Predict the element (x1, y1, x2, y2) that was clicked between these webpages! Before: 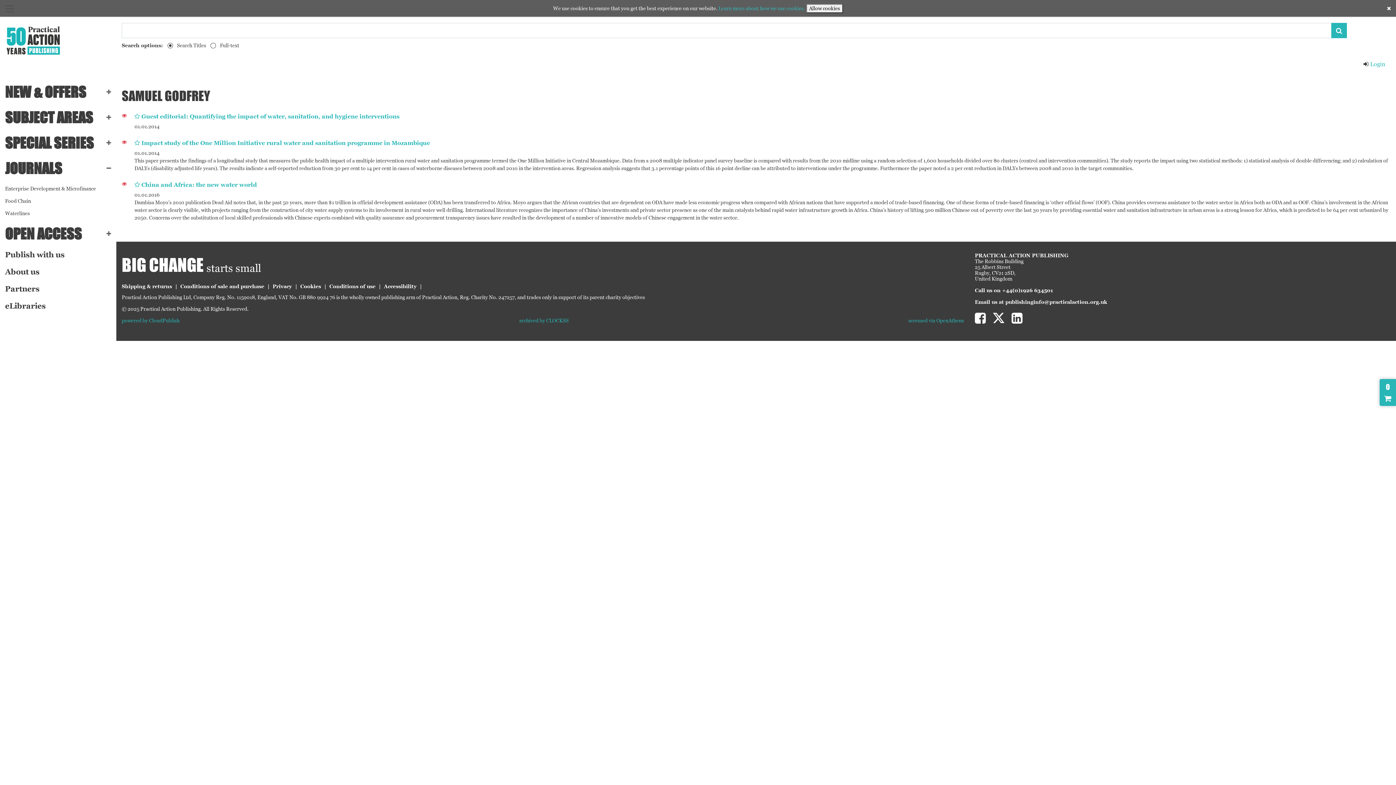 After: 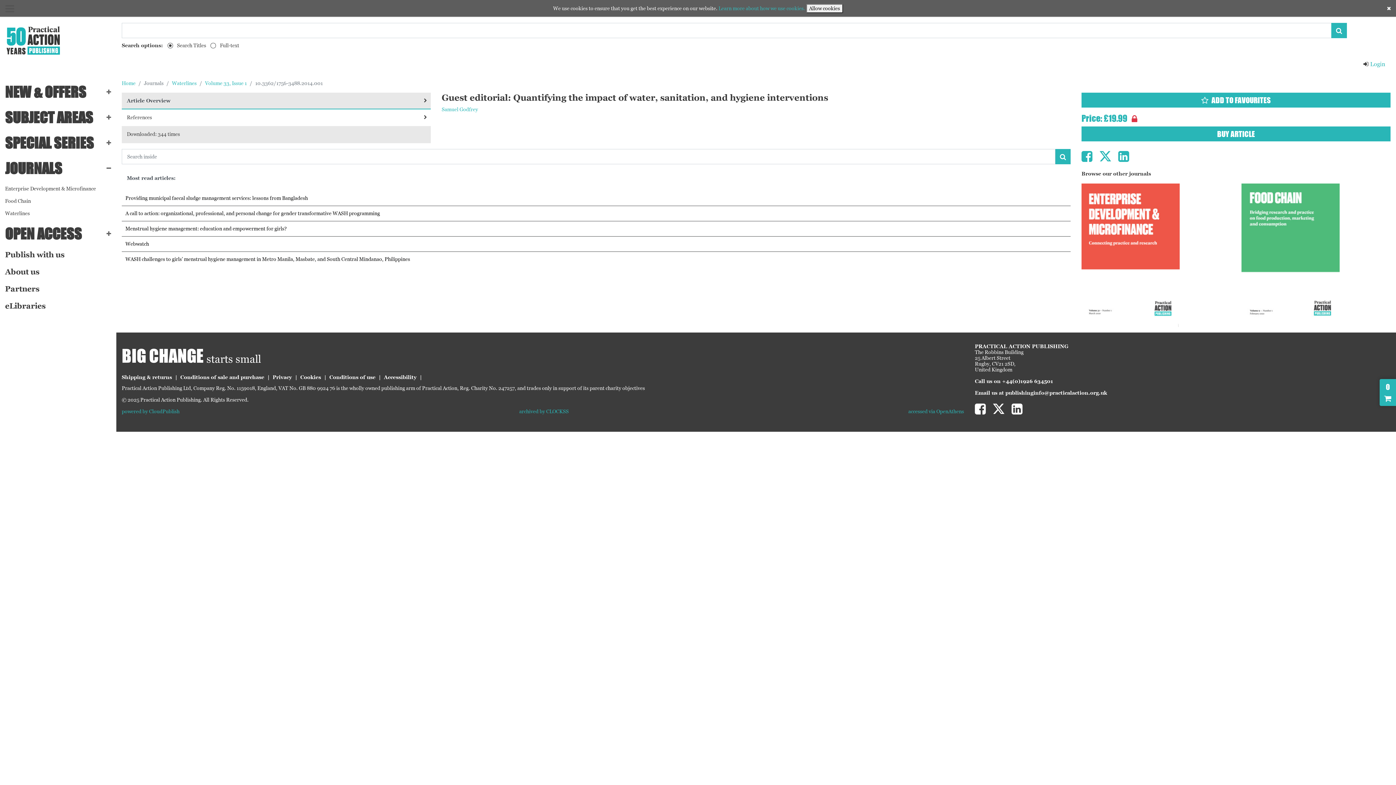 Action: label: Guest editorial: Quantifying the impact of water, sanitation, and hygiene interventions bbox: (141, 113, 399, 120)